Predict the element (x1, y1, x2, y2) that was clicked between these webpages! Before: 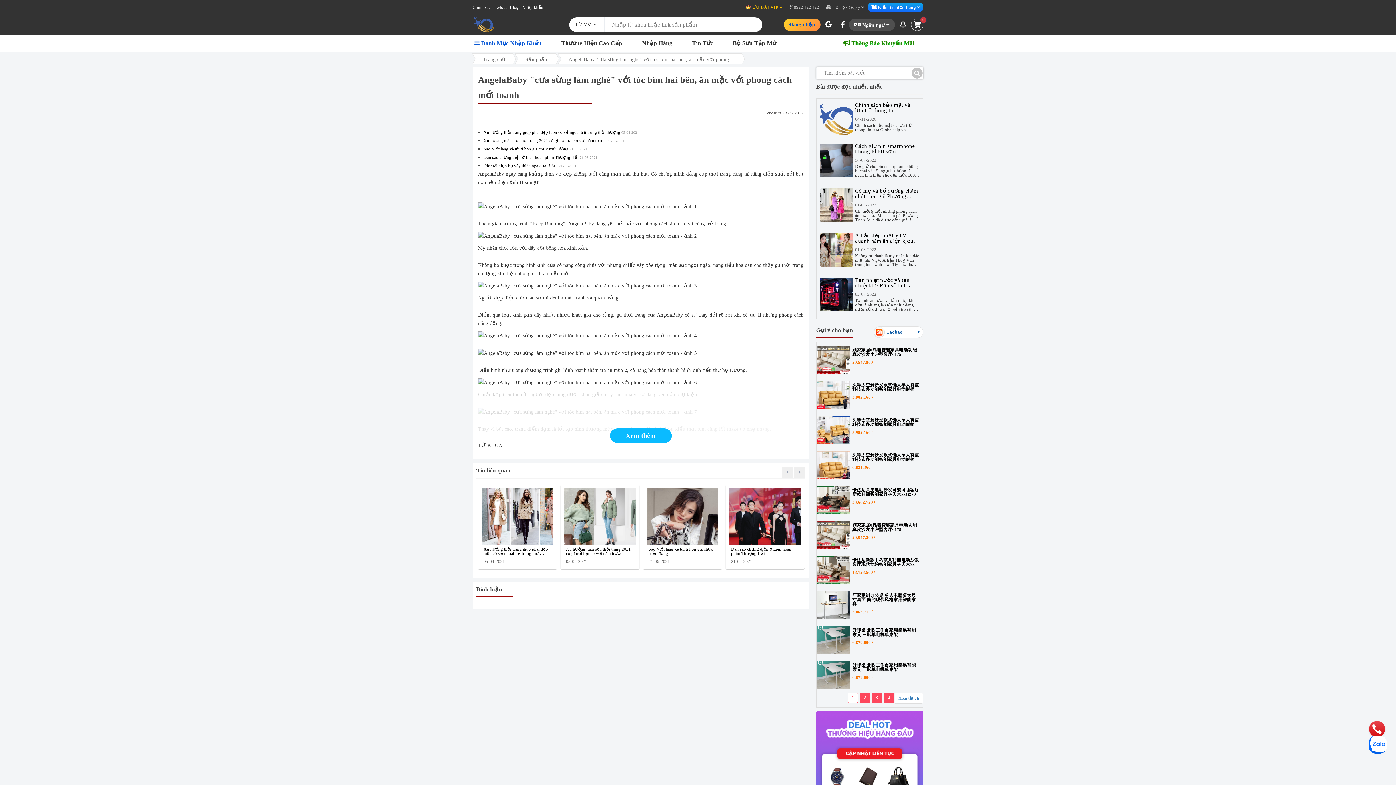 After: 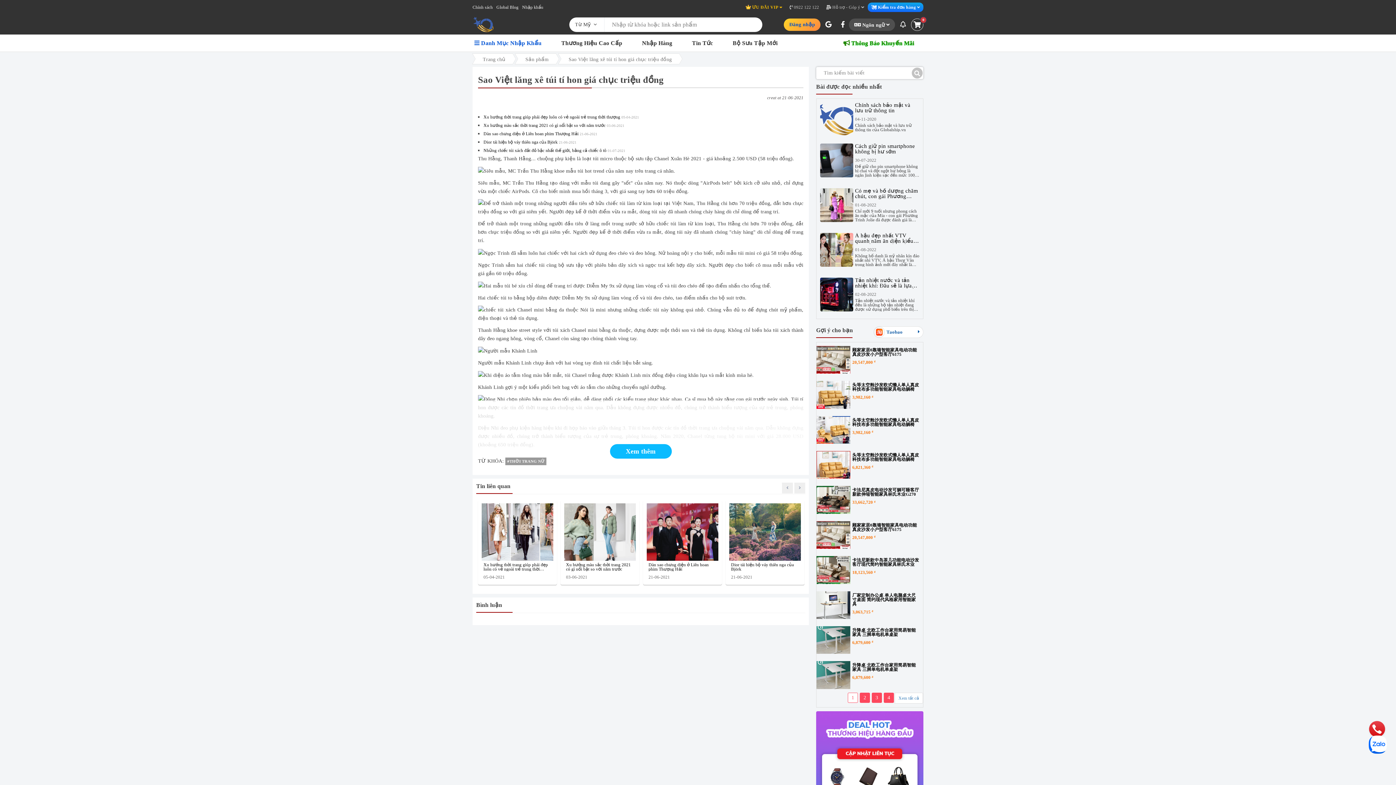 Action: label: Sao Việt lăng xê túi tí hon giá chục triệu đồng bbox: (648, 547, 718, 555)